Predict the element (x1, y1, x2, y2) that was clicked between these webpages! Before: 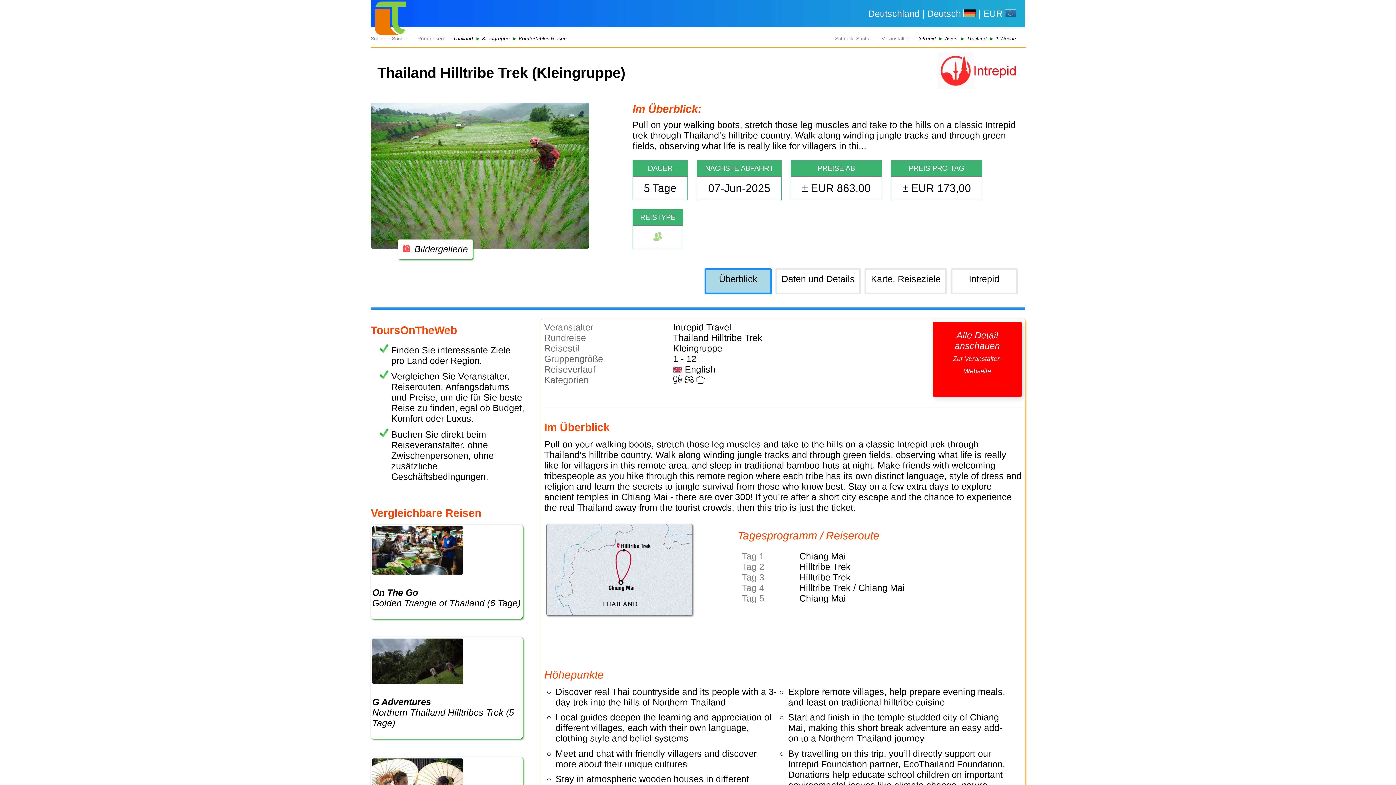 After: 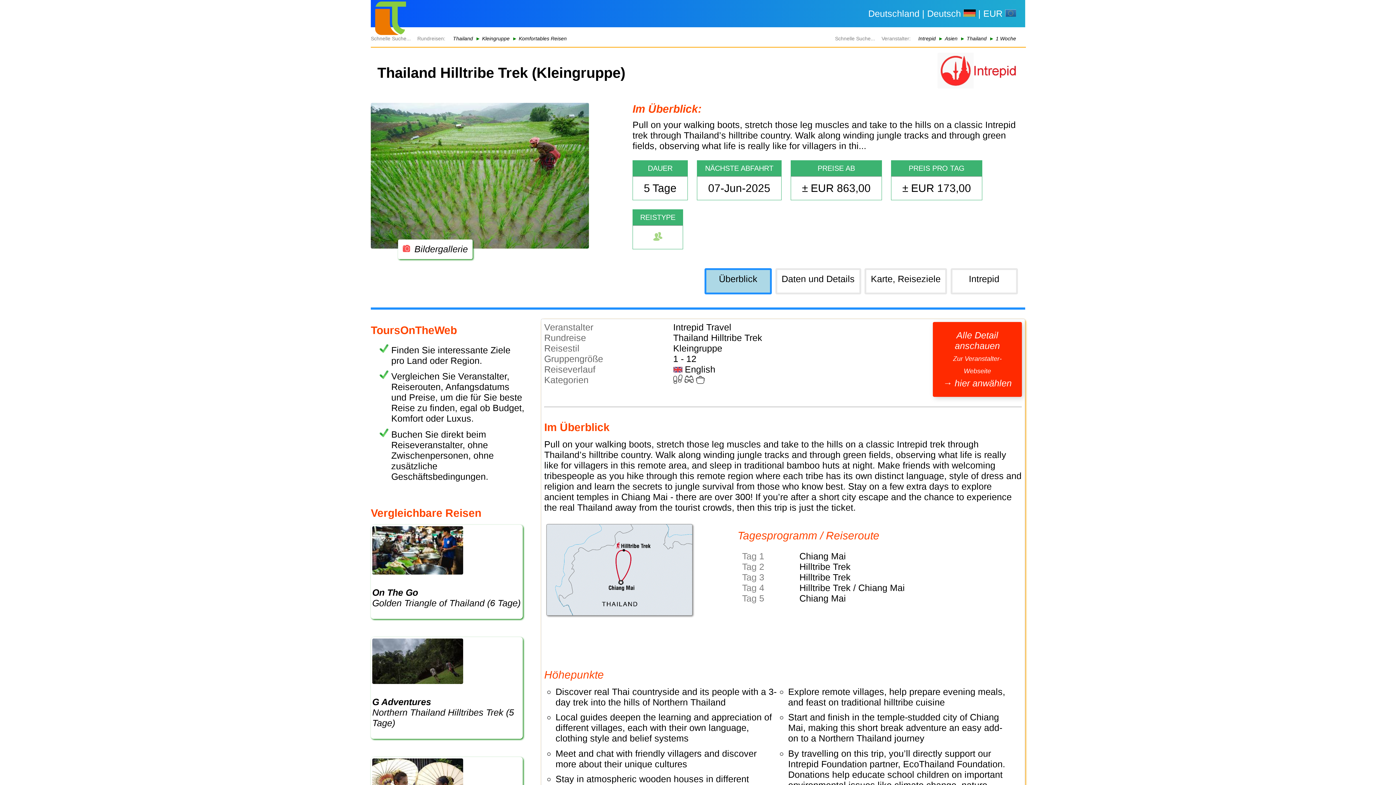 Action: label: Komfortables Reisen bbox: (518, 35, 566, 41)